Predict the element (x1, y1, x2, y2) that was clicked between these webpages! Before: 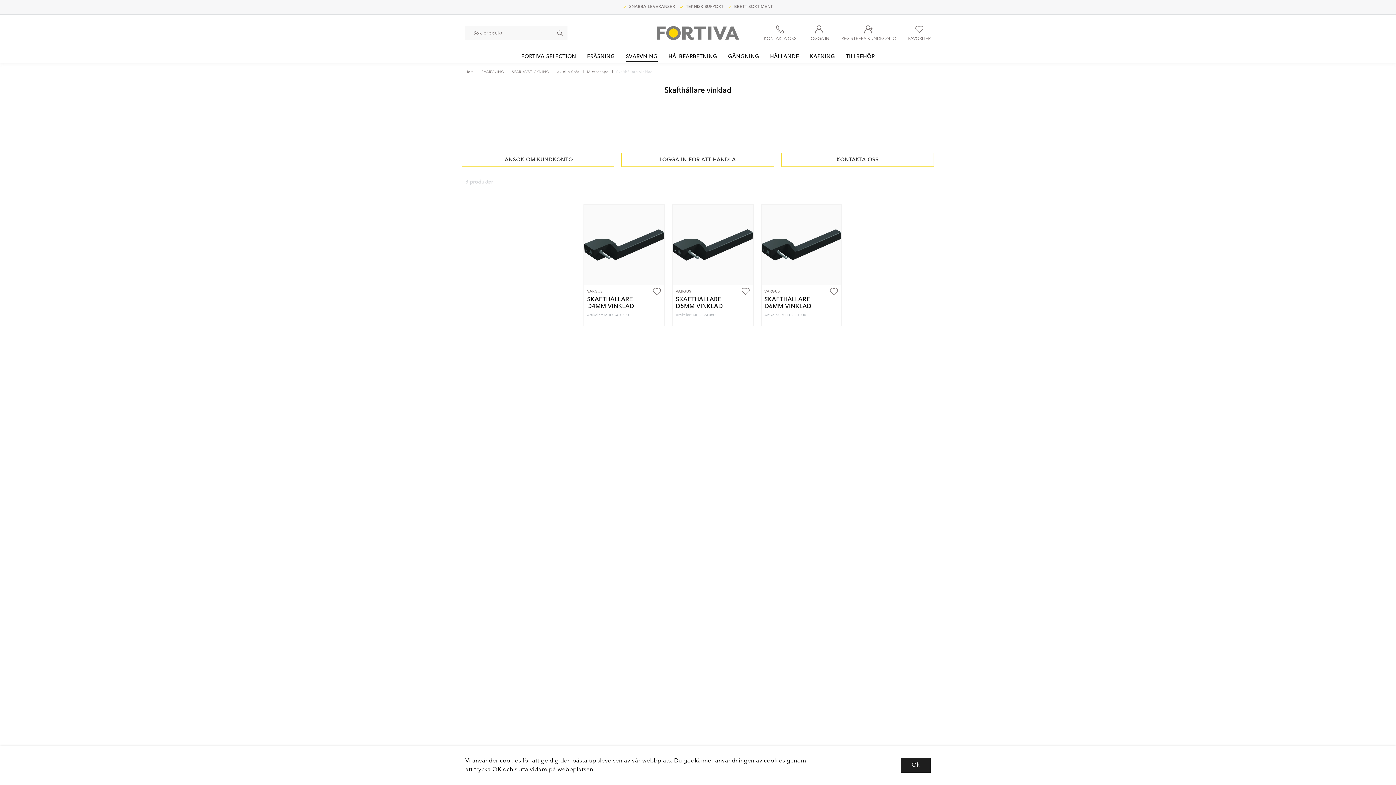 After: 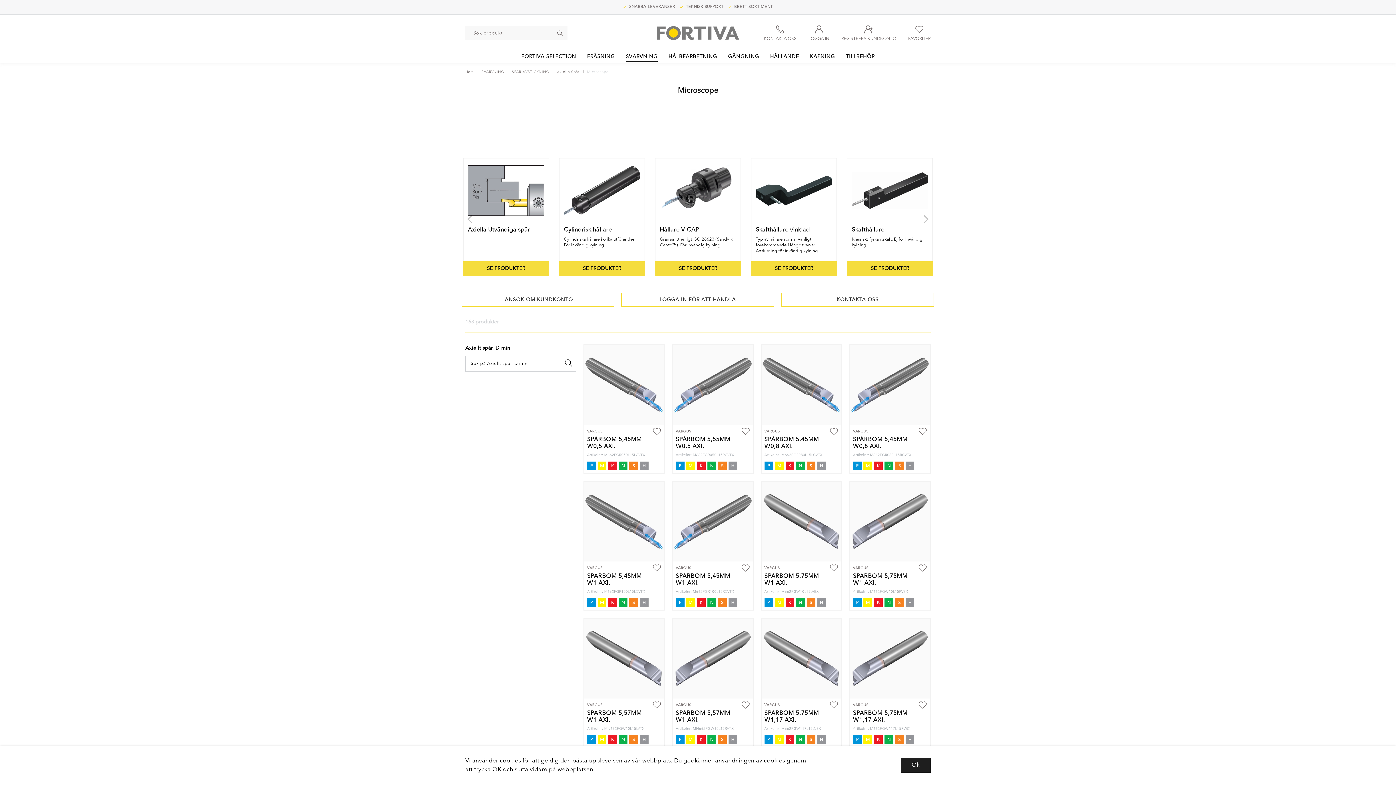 Action: bbox: (587, 66, 608, 77) label: Microscope